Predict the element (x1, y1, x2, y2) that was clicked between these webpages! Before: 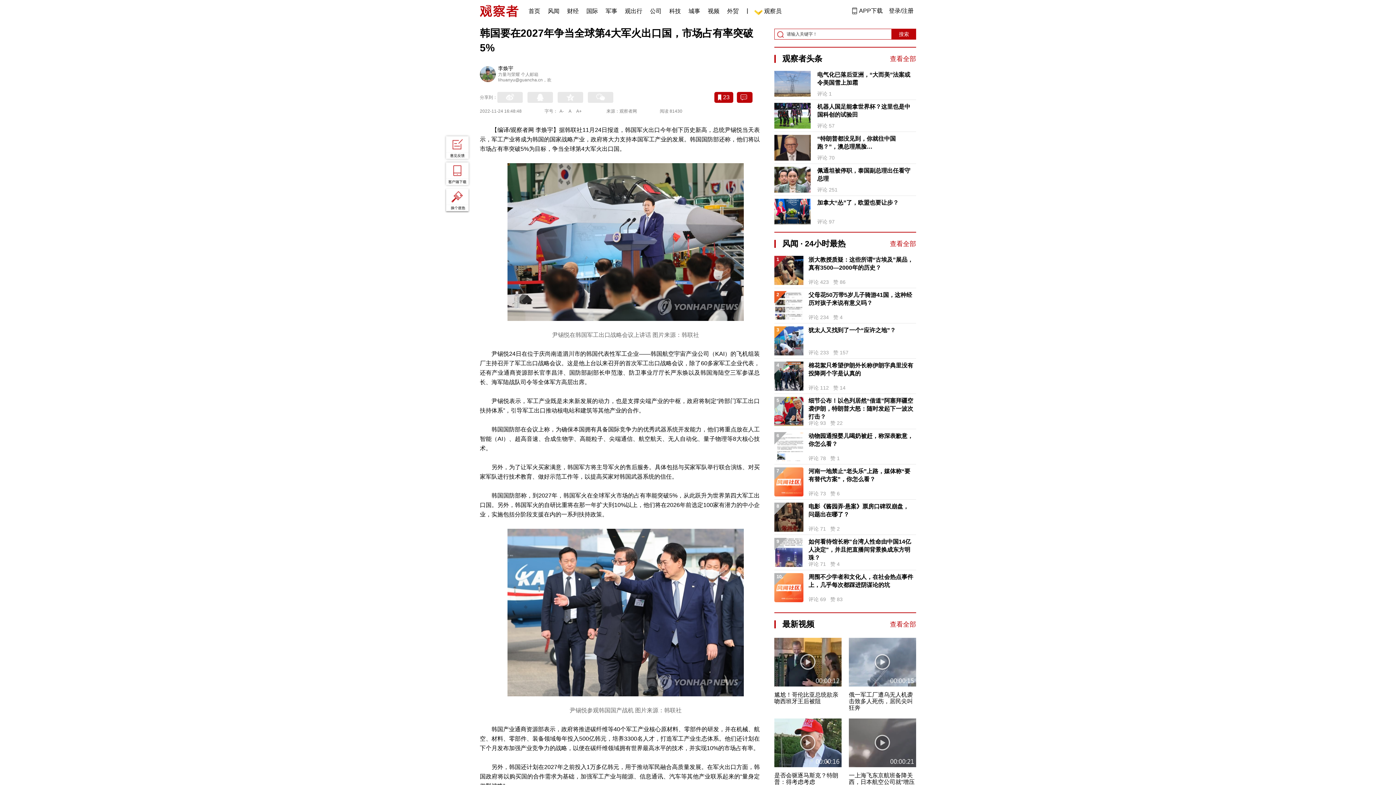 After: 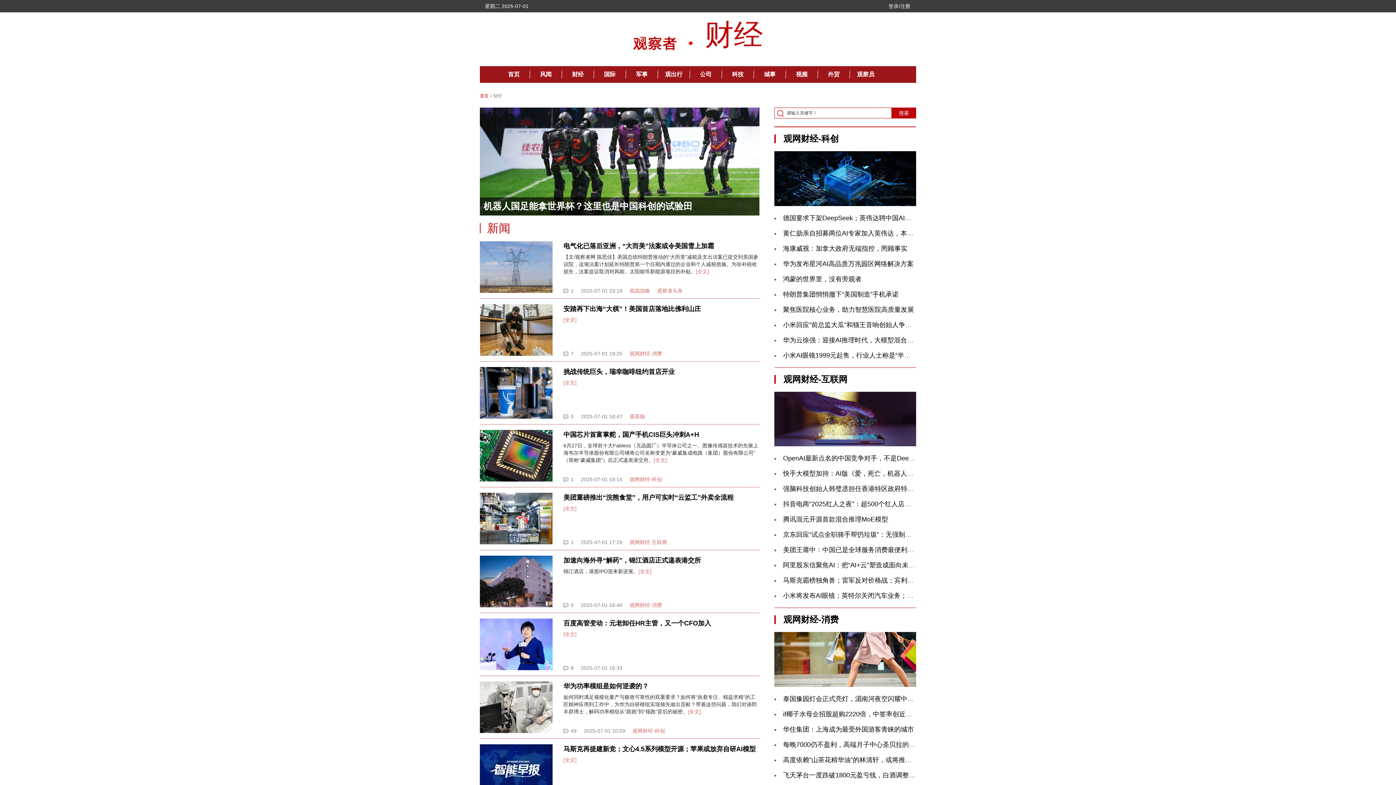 Action: bbox: (567, 0, 578, 18) label: 财经